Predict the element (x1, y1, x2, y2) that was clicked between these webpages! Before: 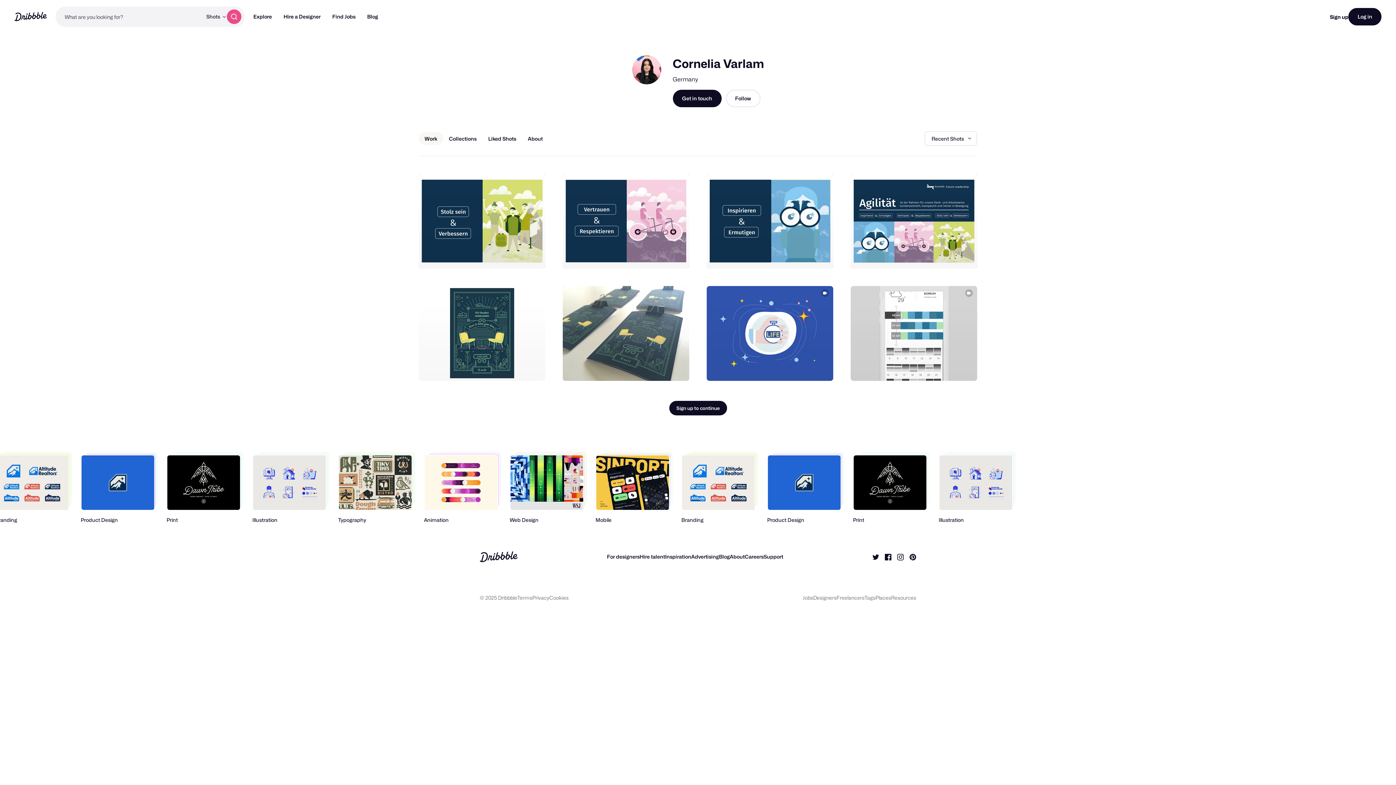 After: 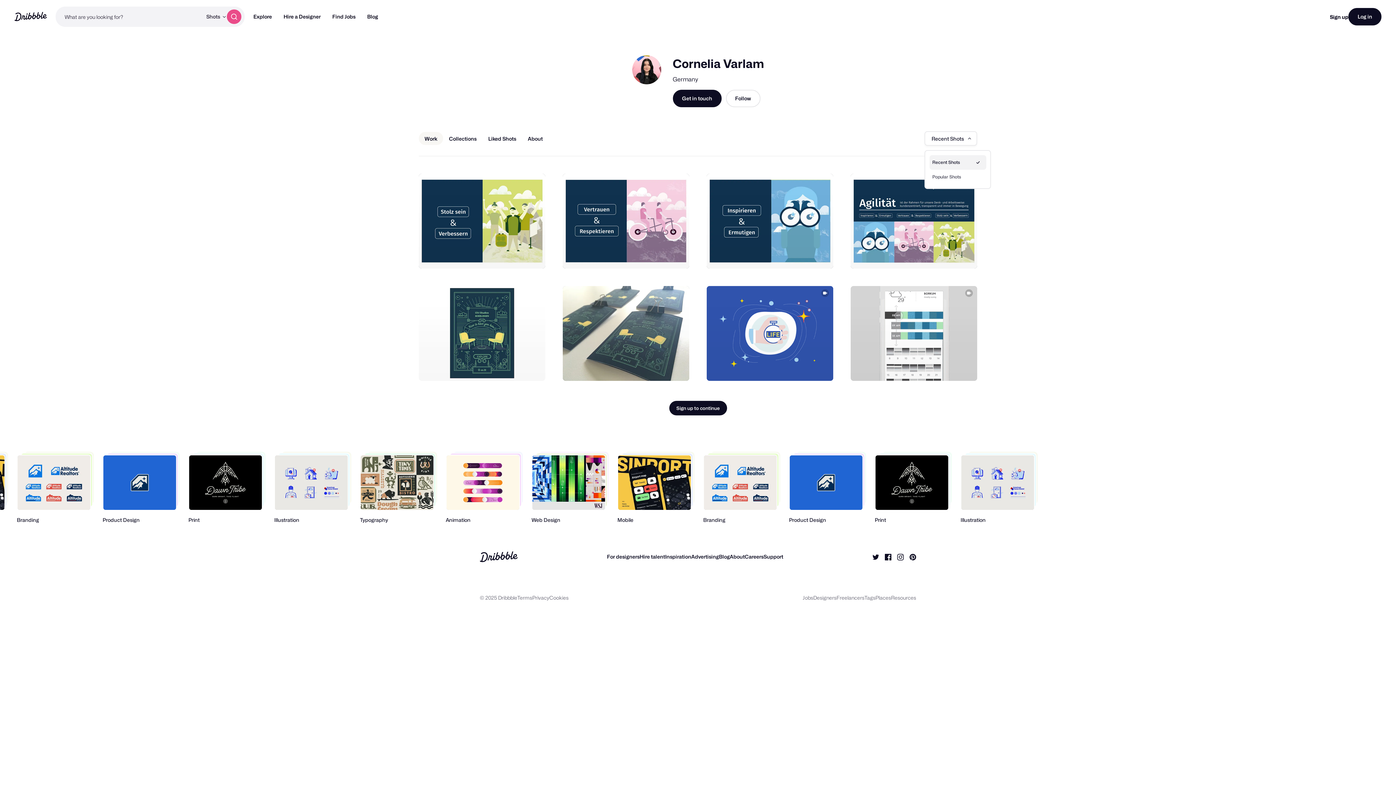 Action: label: Recent Shots bbox: (924, 131, 977, 145)